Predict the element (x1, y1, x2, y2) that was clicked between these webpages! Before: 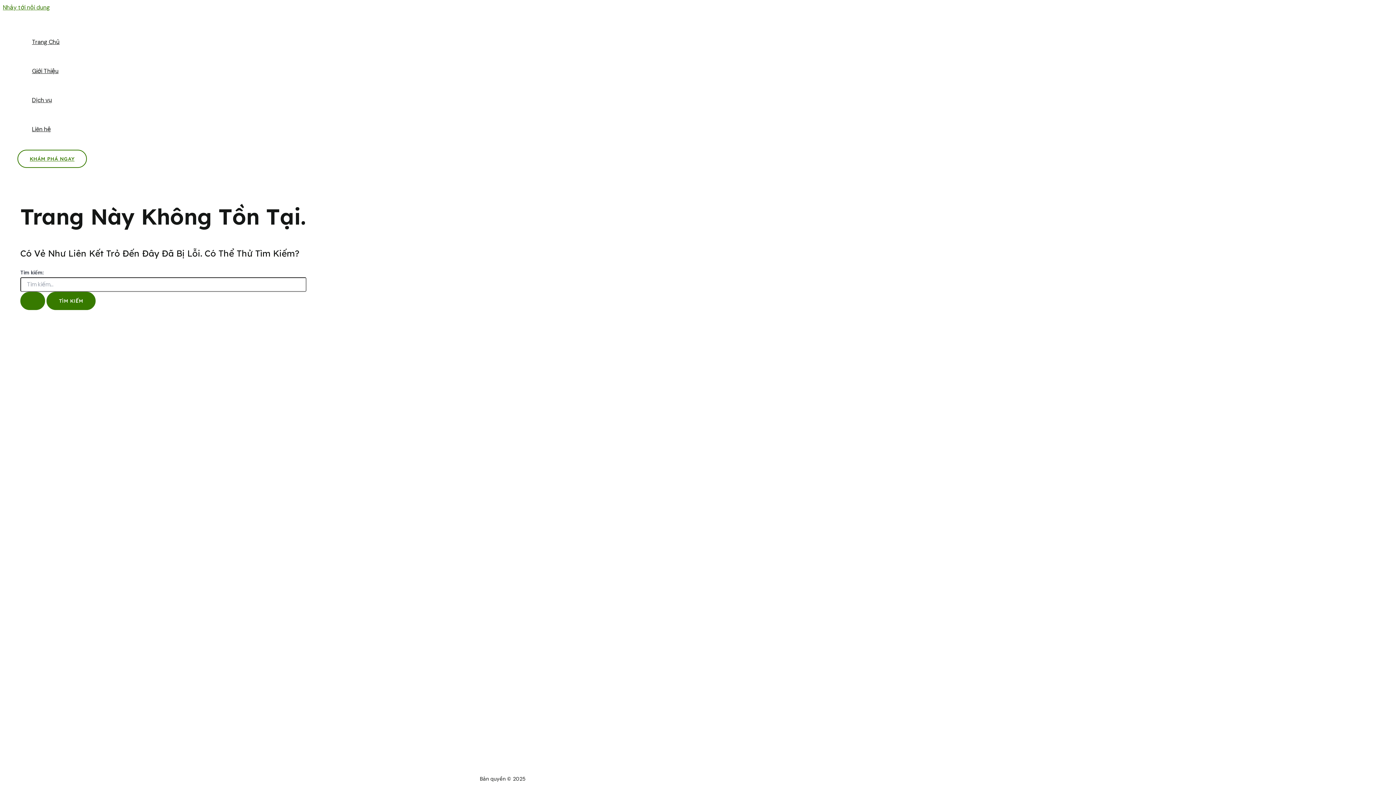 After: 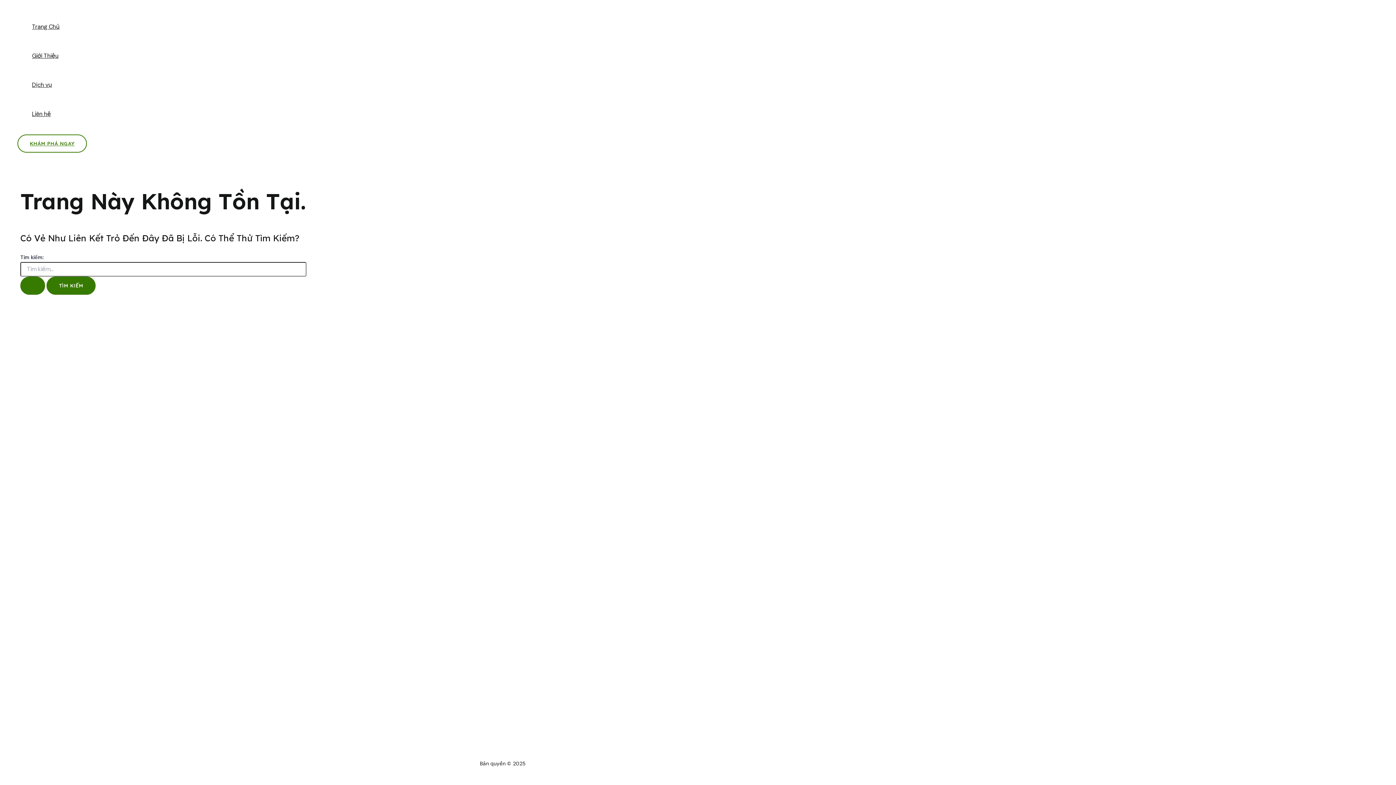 Action: bbox: (2, 3, 49, 11) label: Nhảy tới nội dung